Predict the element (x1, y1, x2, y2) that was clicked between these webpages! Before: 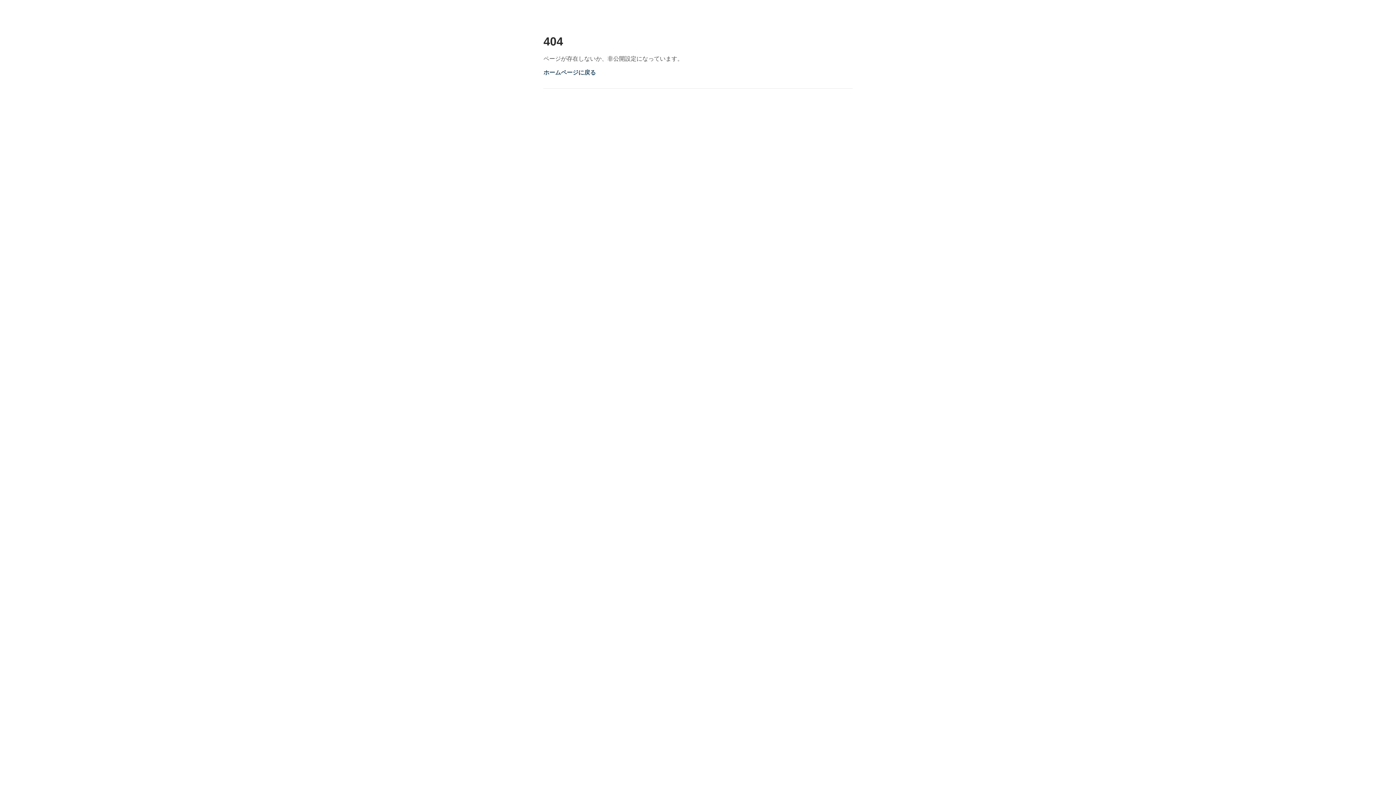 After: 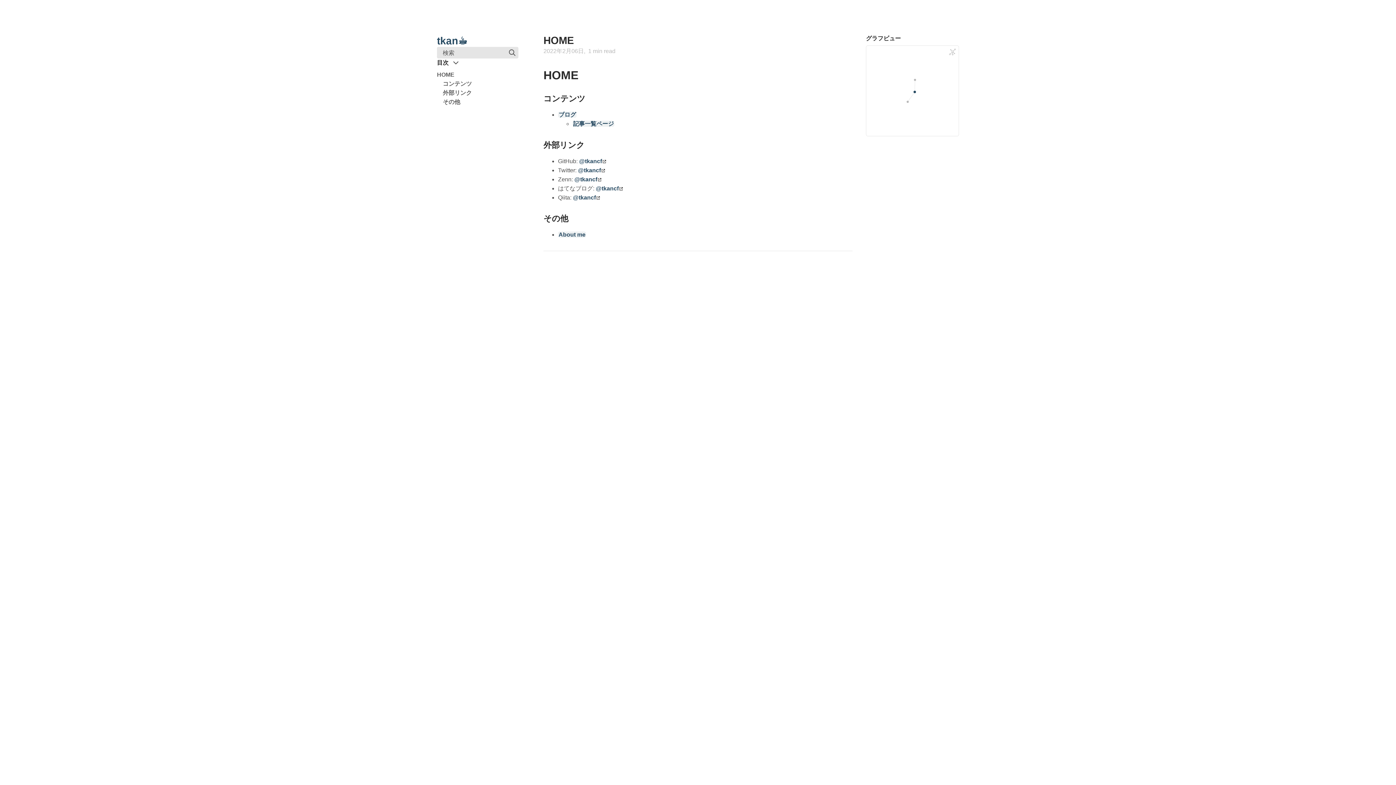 Action: label: ホームページに戻る bbox: (543, 69, 596, 75)